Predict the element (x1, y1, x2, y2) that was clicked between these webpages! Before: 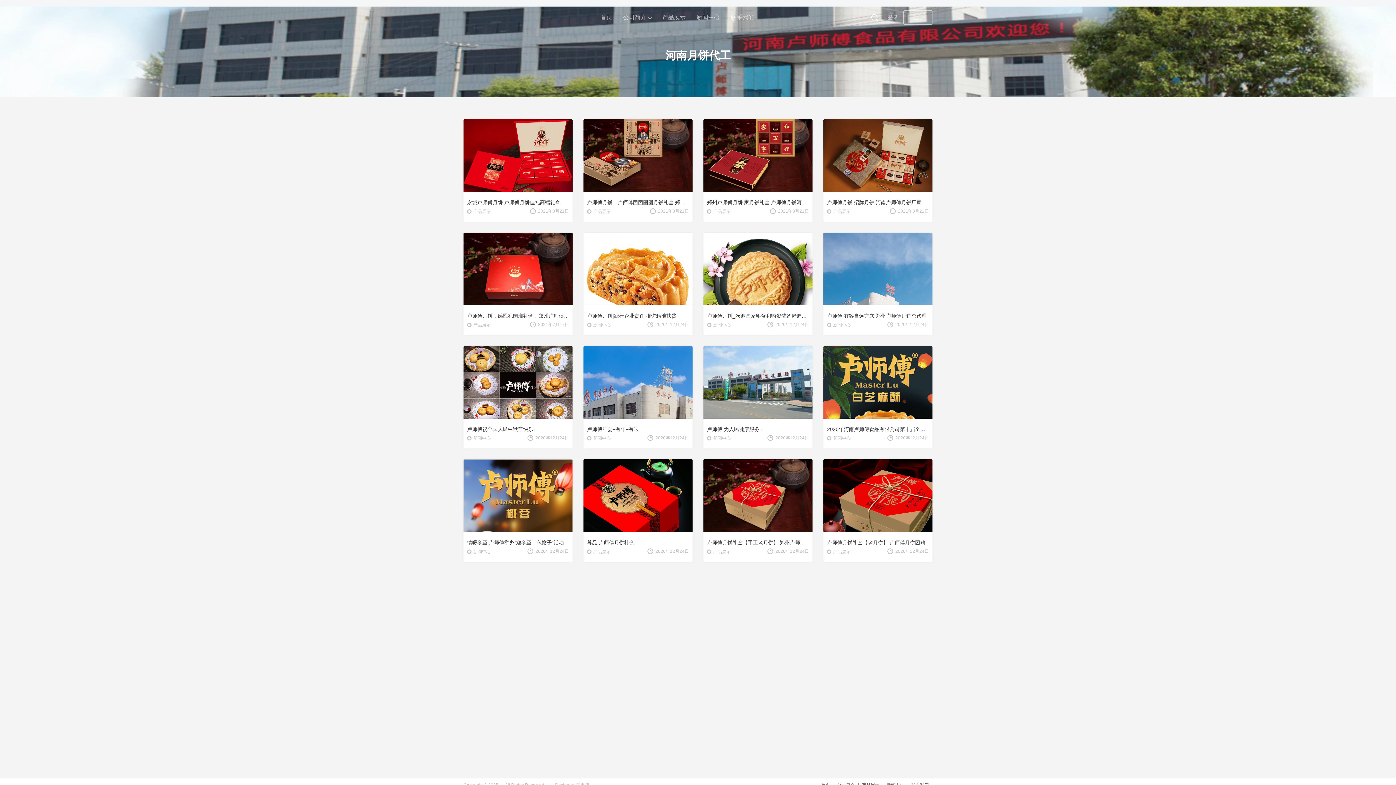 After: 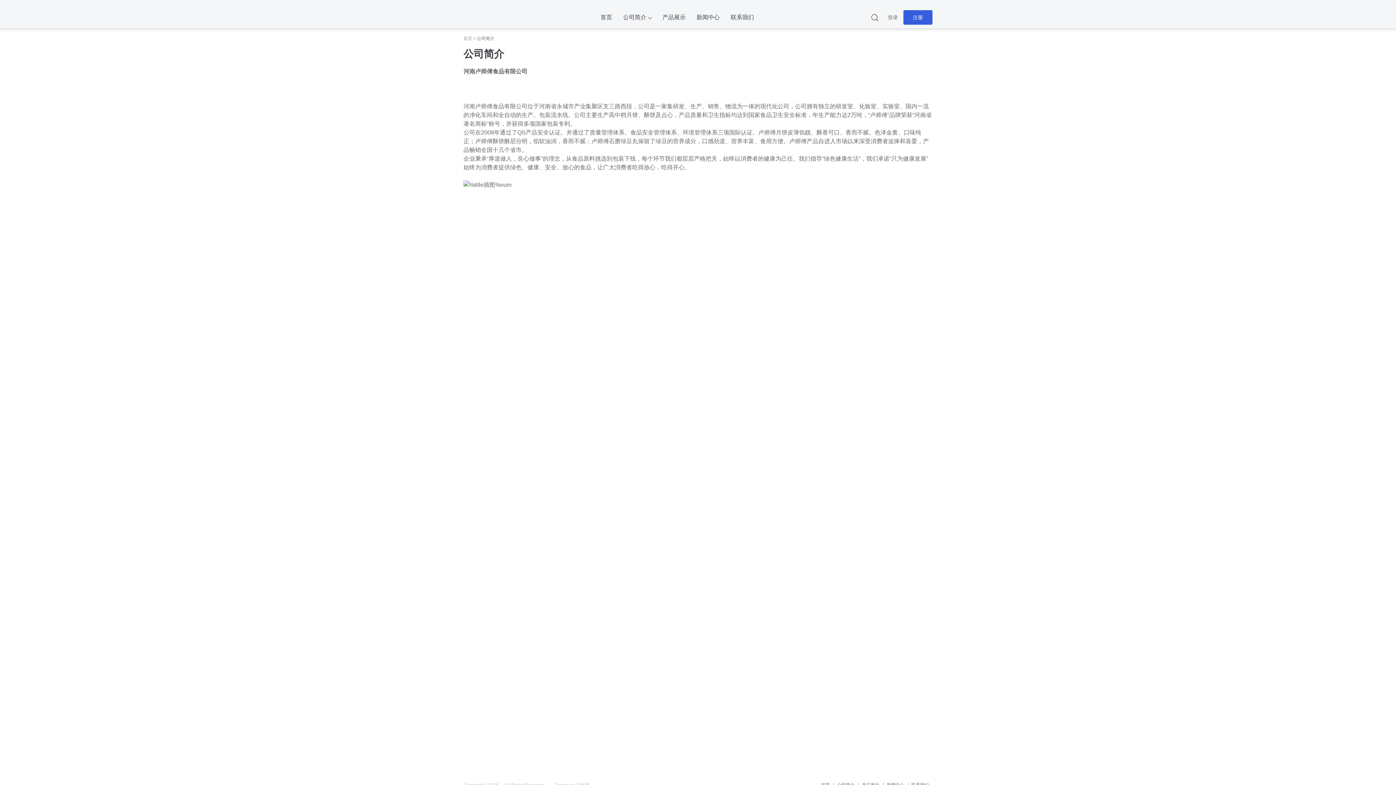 Action: bbox: (623, 6, 646, 28) label: 公司简介